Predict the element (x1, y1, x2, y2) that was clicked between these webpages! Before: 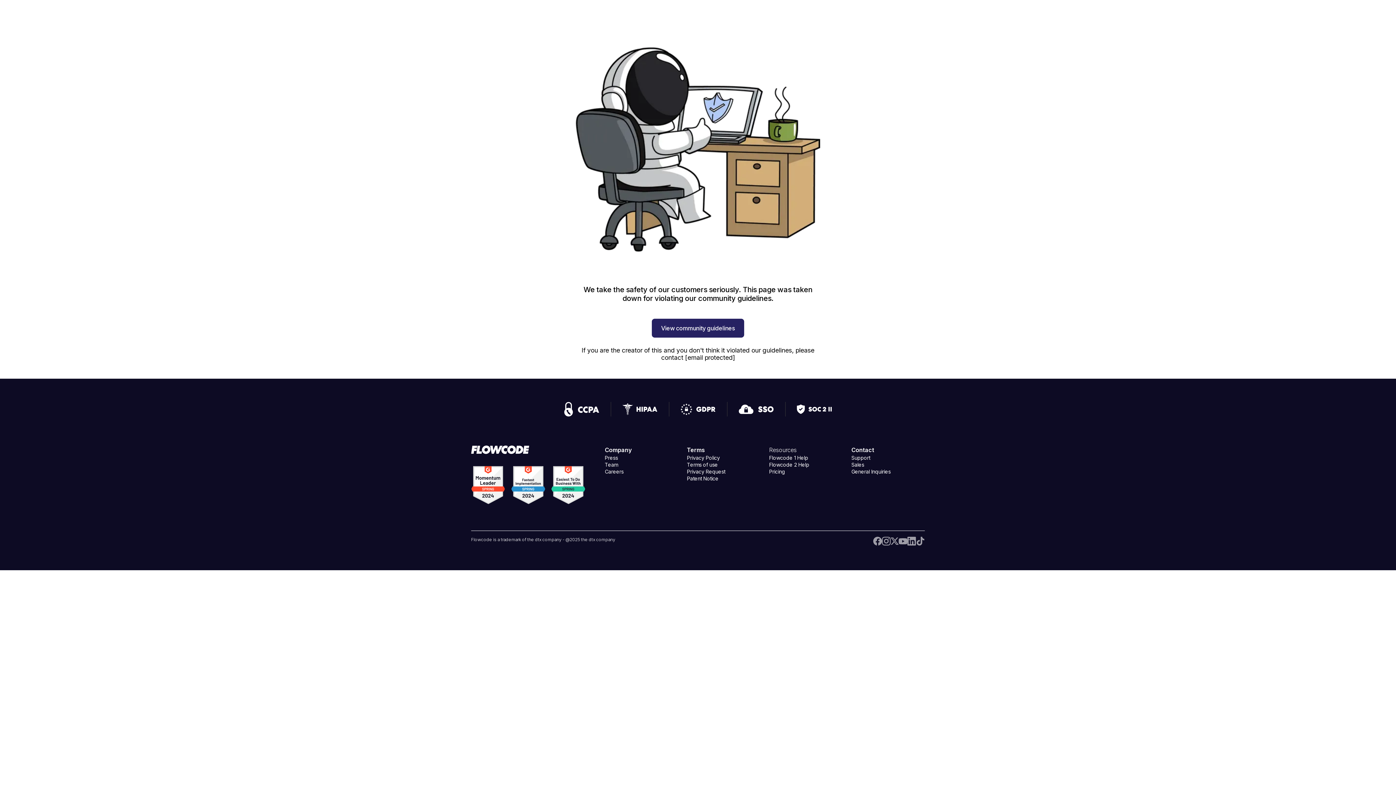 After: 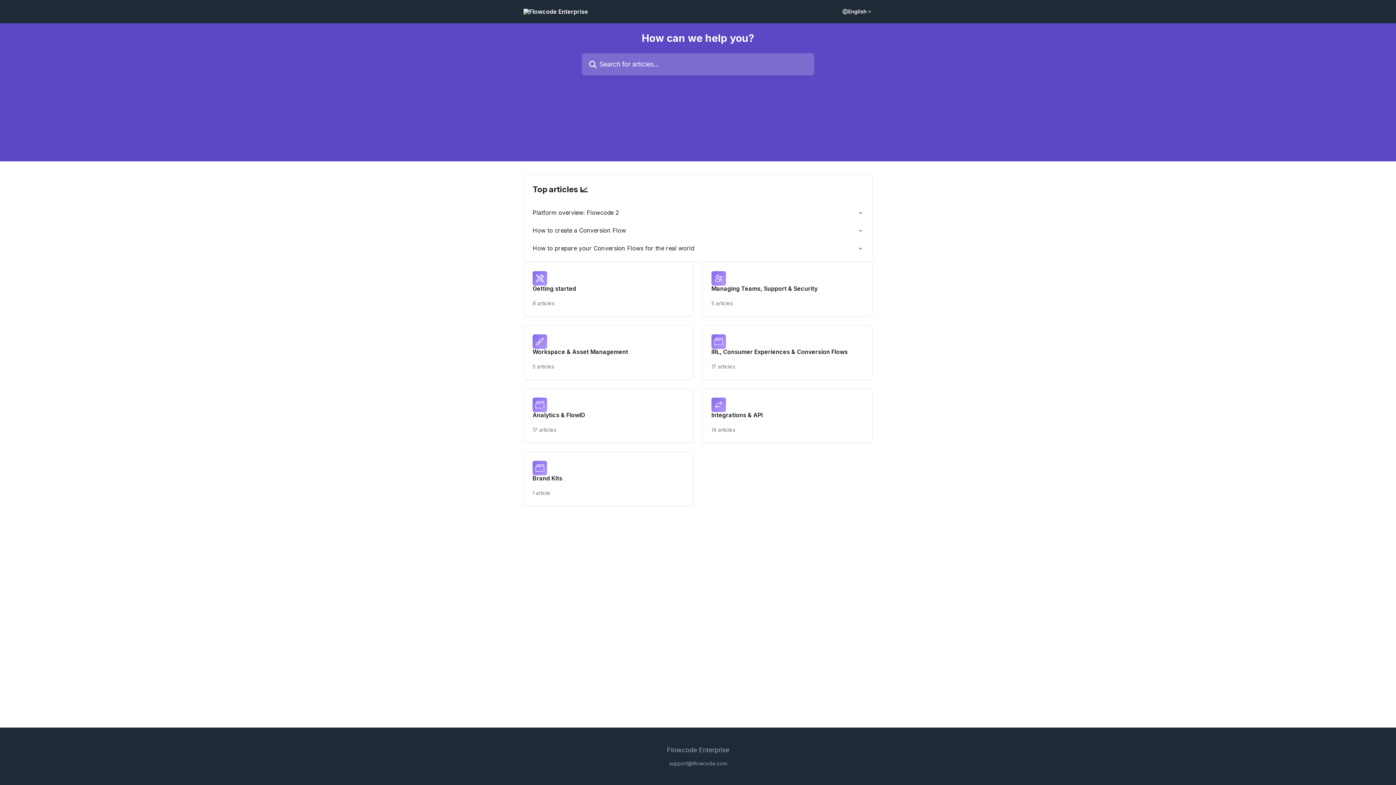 Action: bbox: (769, 461, 809, 468) label: Flowcode 2 Help